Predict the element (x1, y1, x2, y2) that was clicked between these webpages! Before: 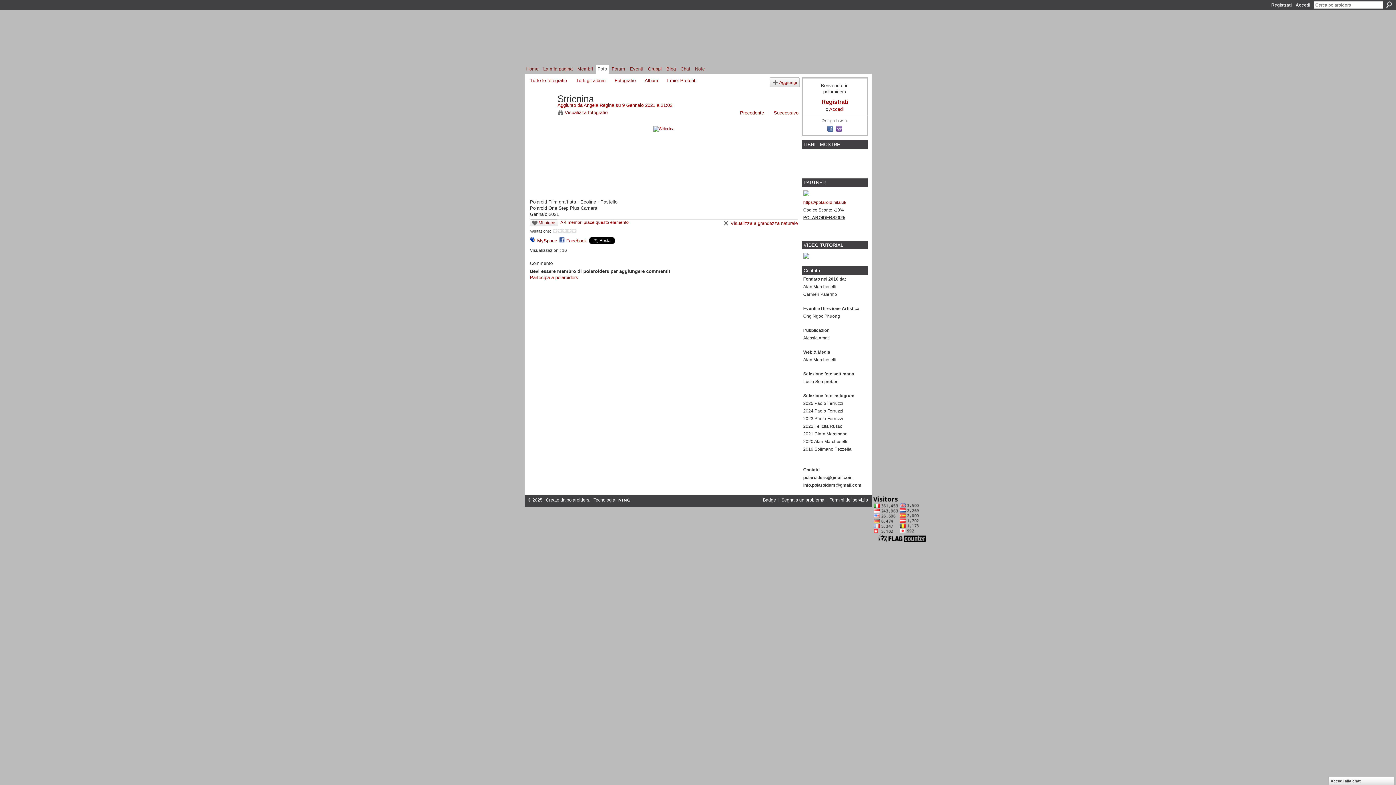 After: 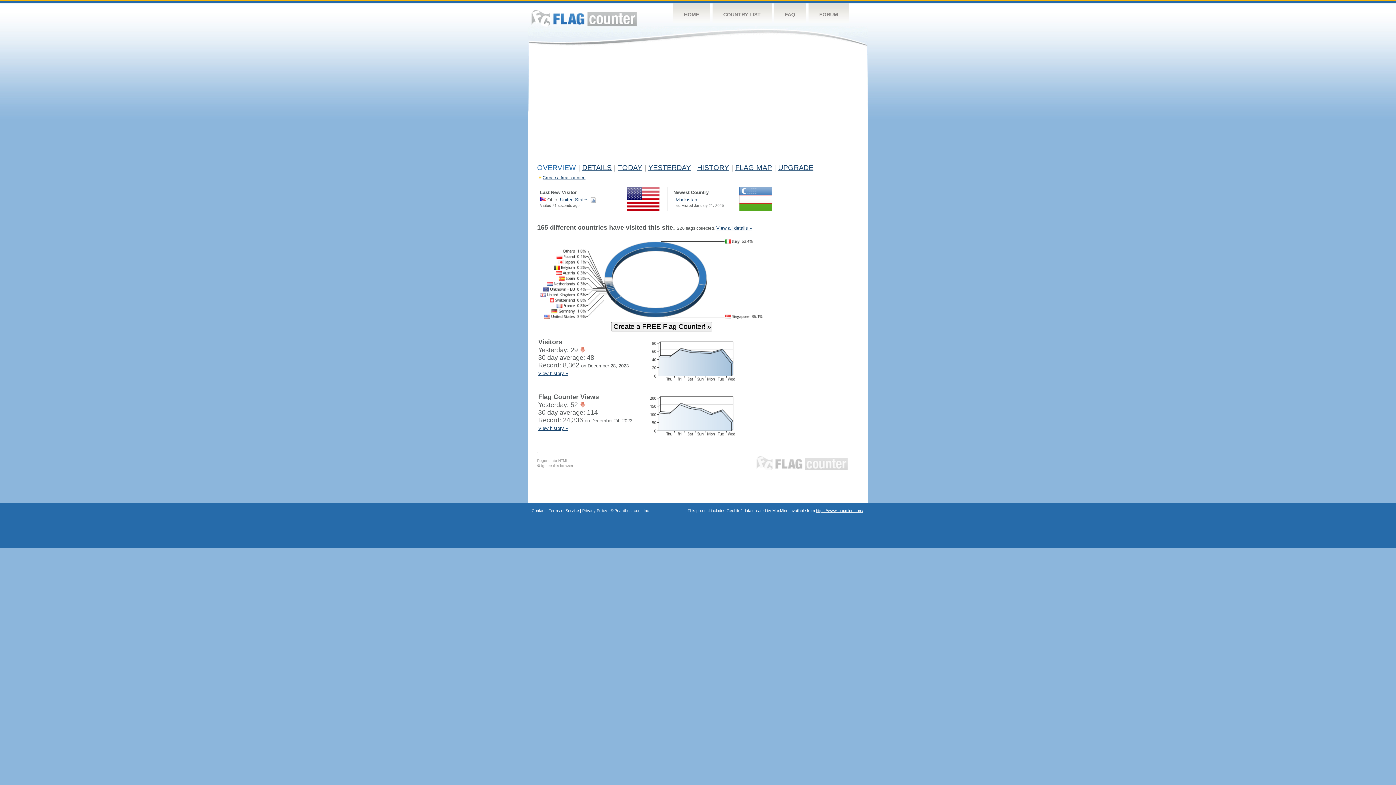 Action: bbox: (871, 539, 926, 543)